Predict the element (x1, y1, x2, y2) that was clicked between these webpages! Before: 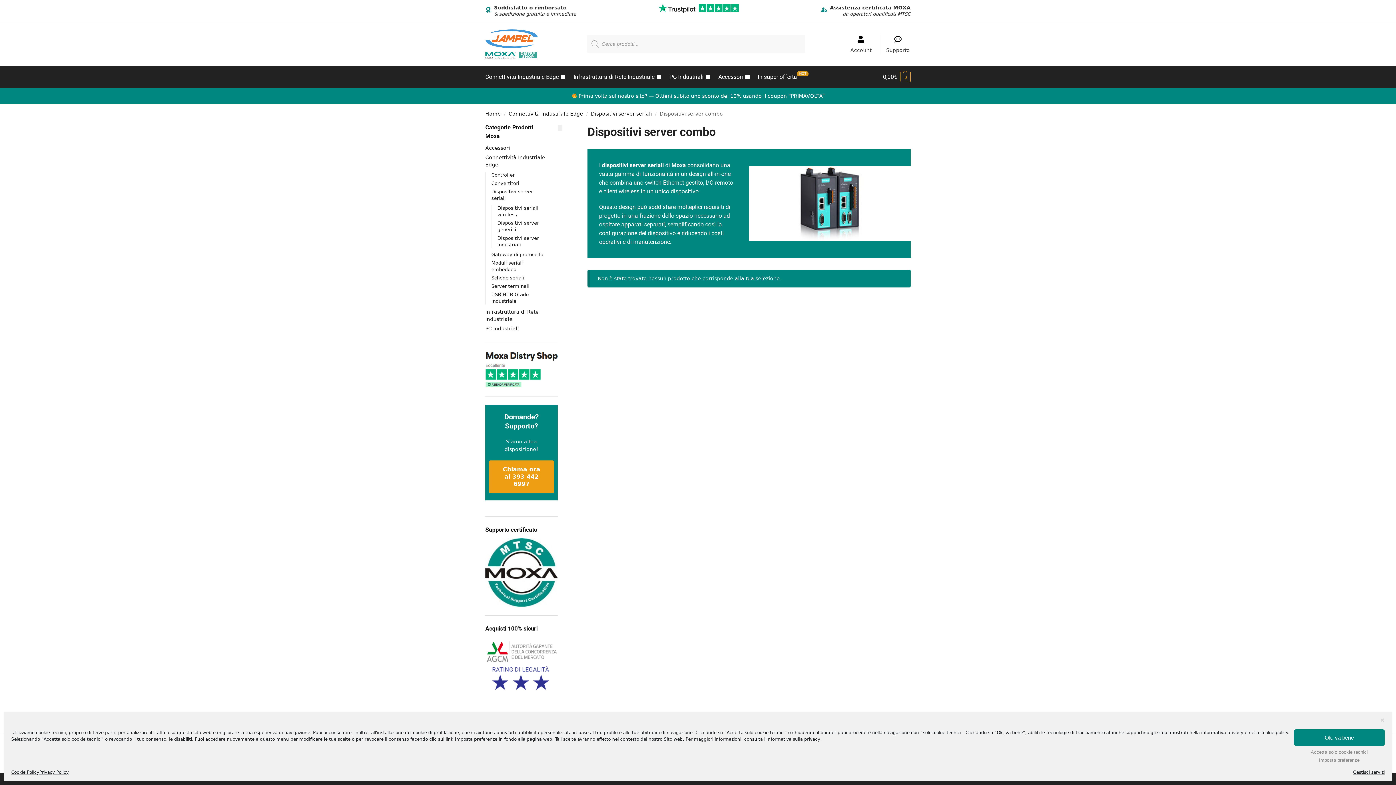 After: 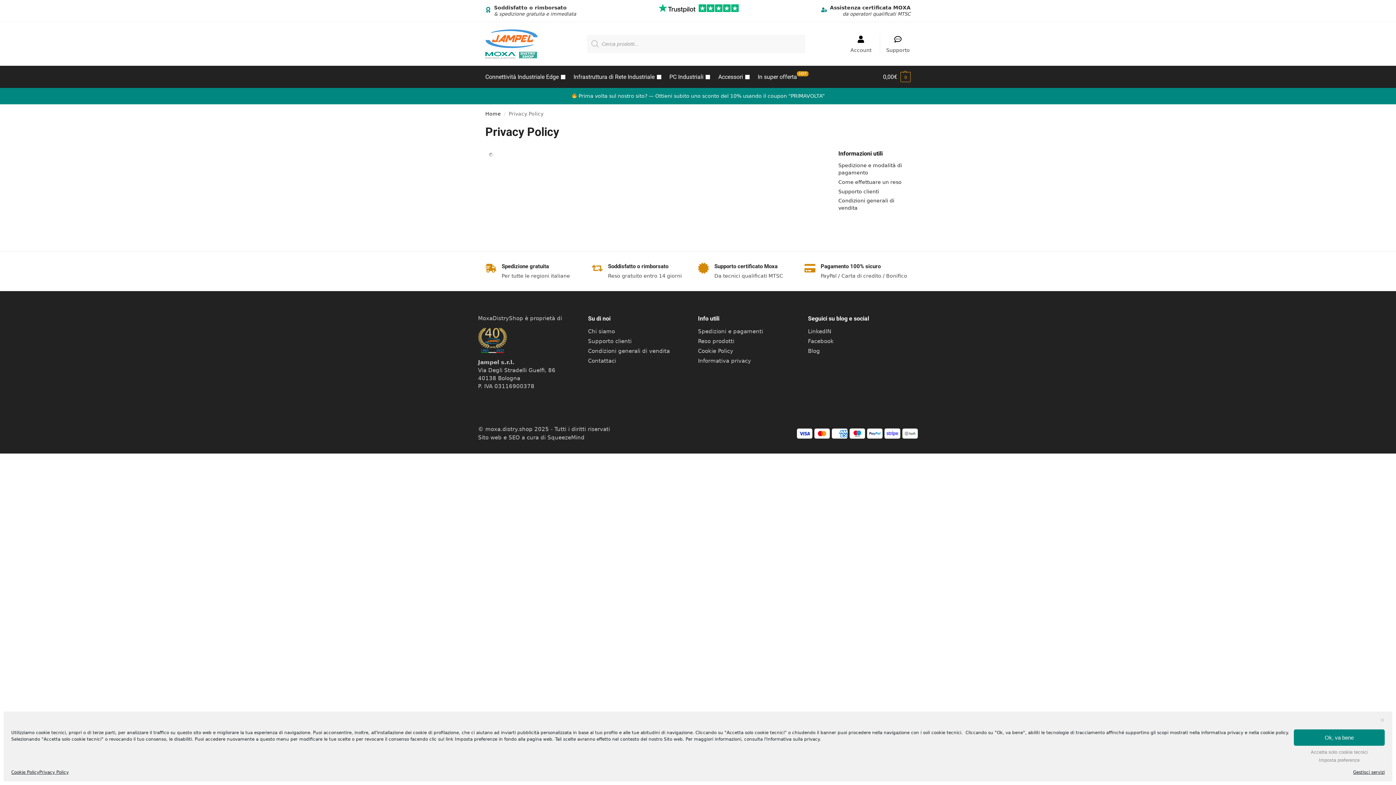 Action: label: Privacy Policy bbox: (39, 769, 68, 776)